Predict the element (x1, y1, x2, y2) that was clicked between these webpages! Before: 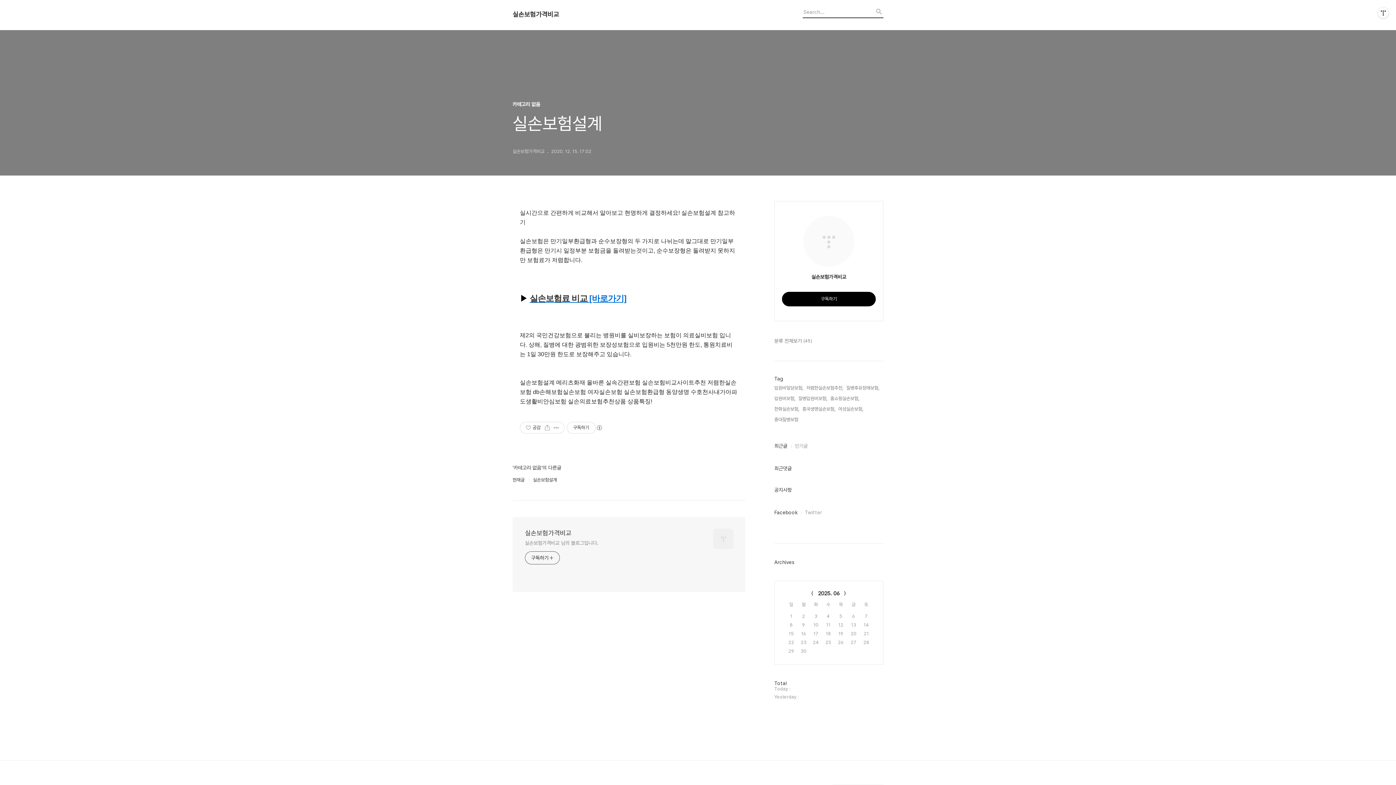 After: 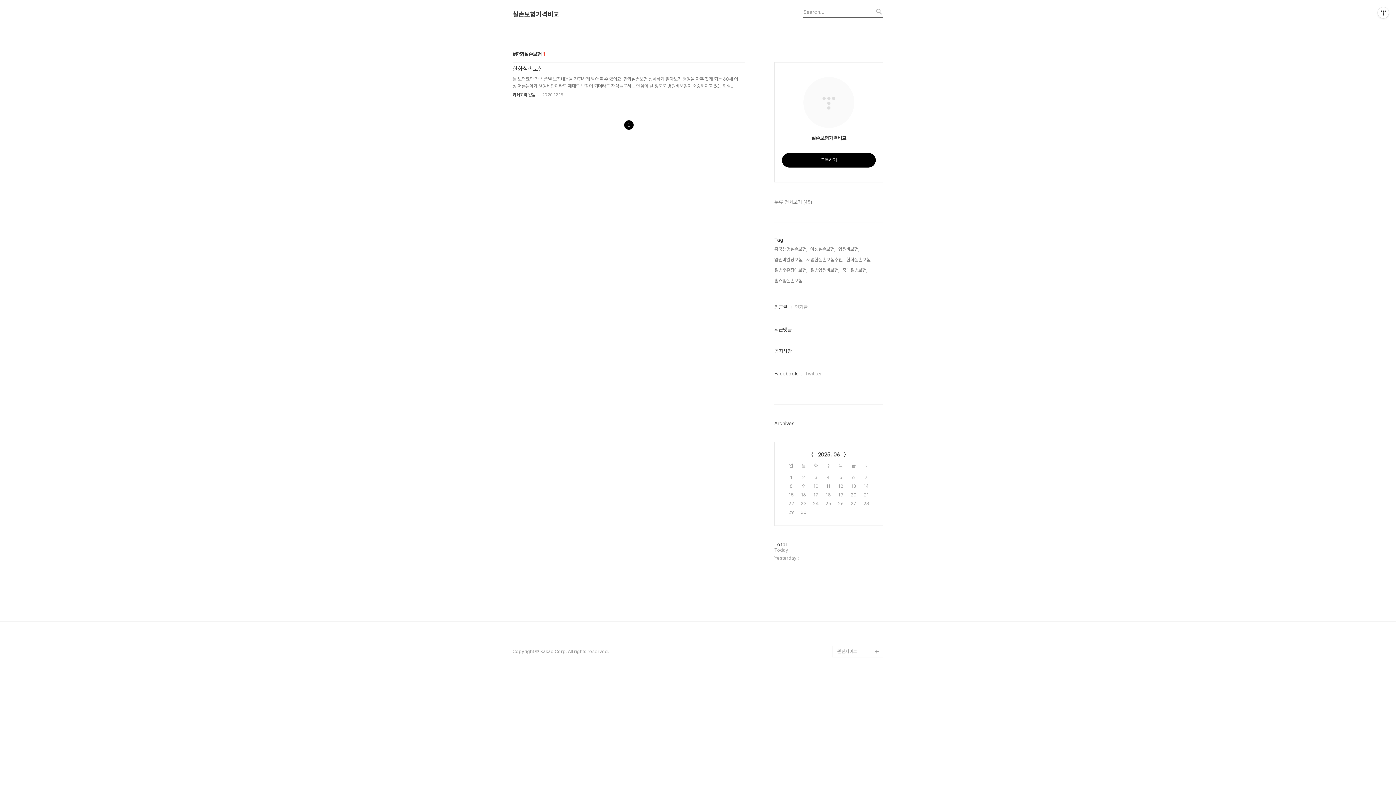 Action: label: 한화실손보험, bbox: (774, 405, 799, 413)